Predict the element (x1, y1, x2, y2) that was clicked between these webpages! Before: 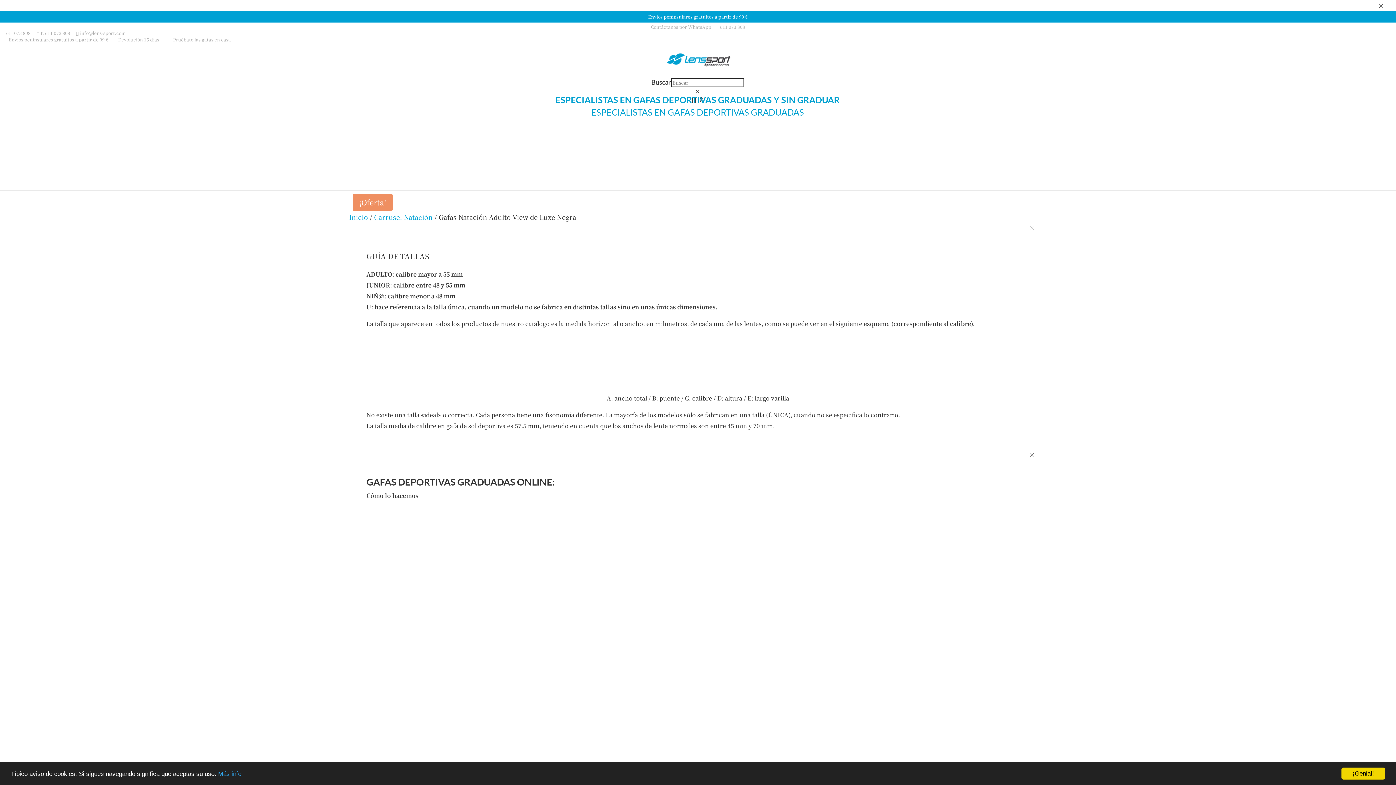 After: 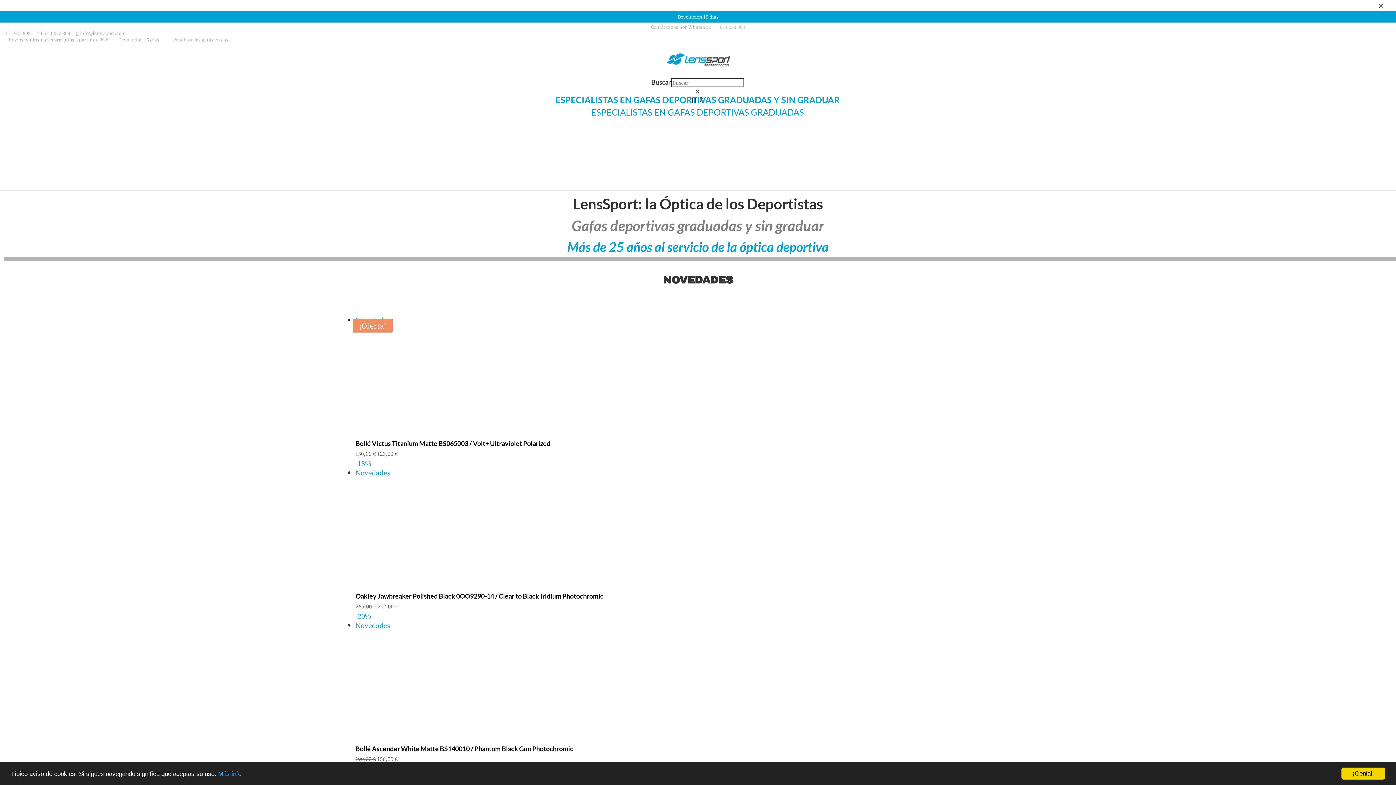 Action: label: GAFAS POR MARCA bbox: (762, 139, 823, 156)